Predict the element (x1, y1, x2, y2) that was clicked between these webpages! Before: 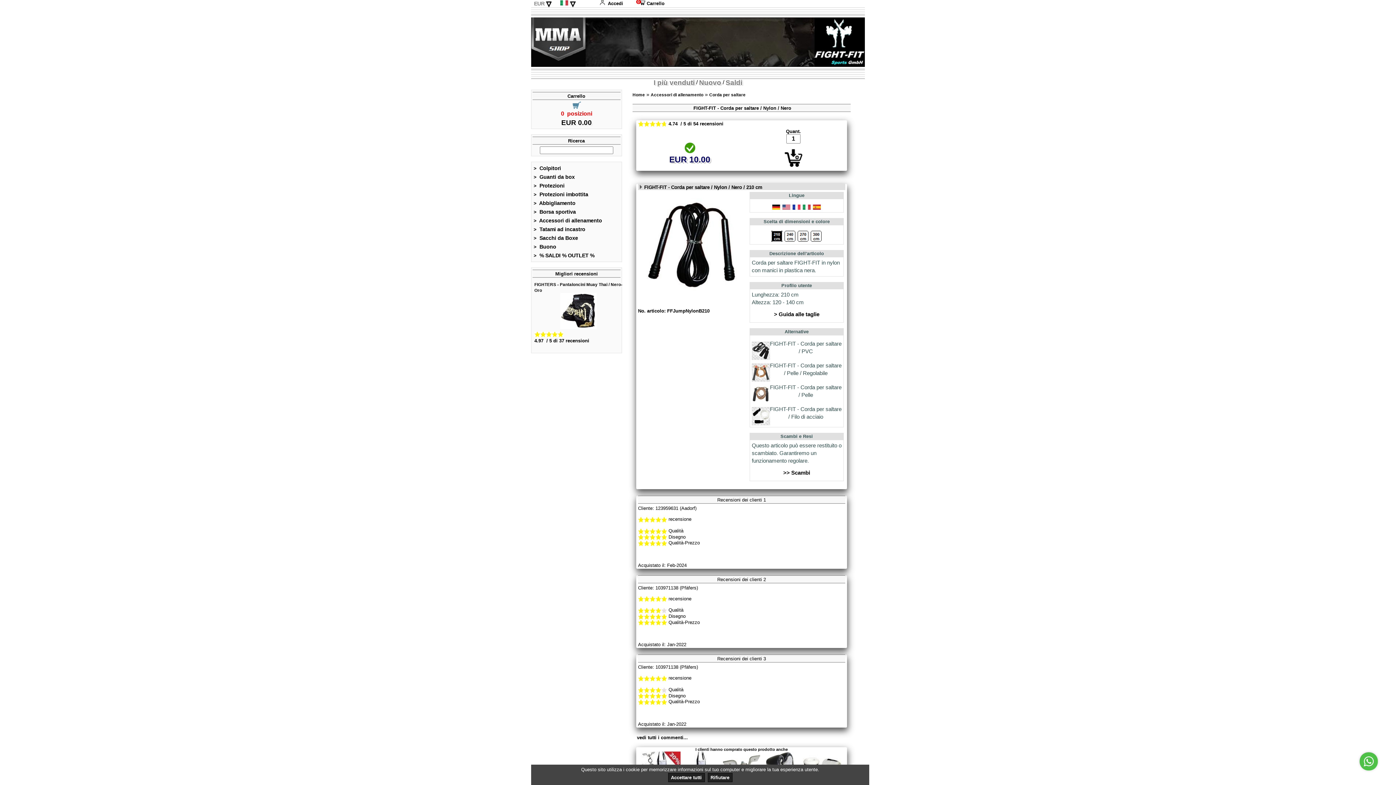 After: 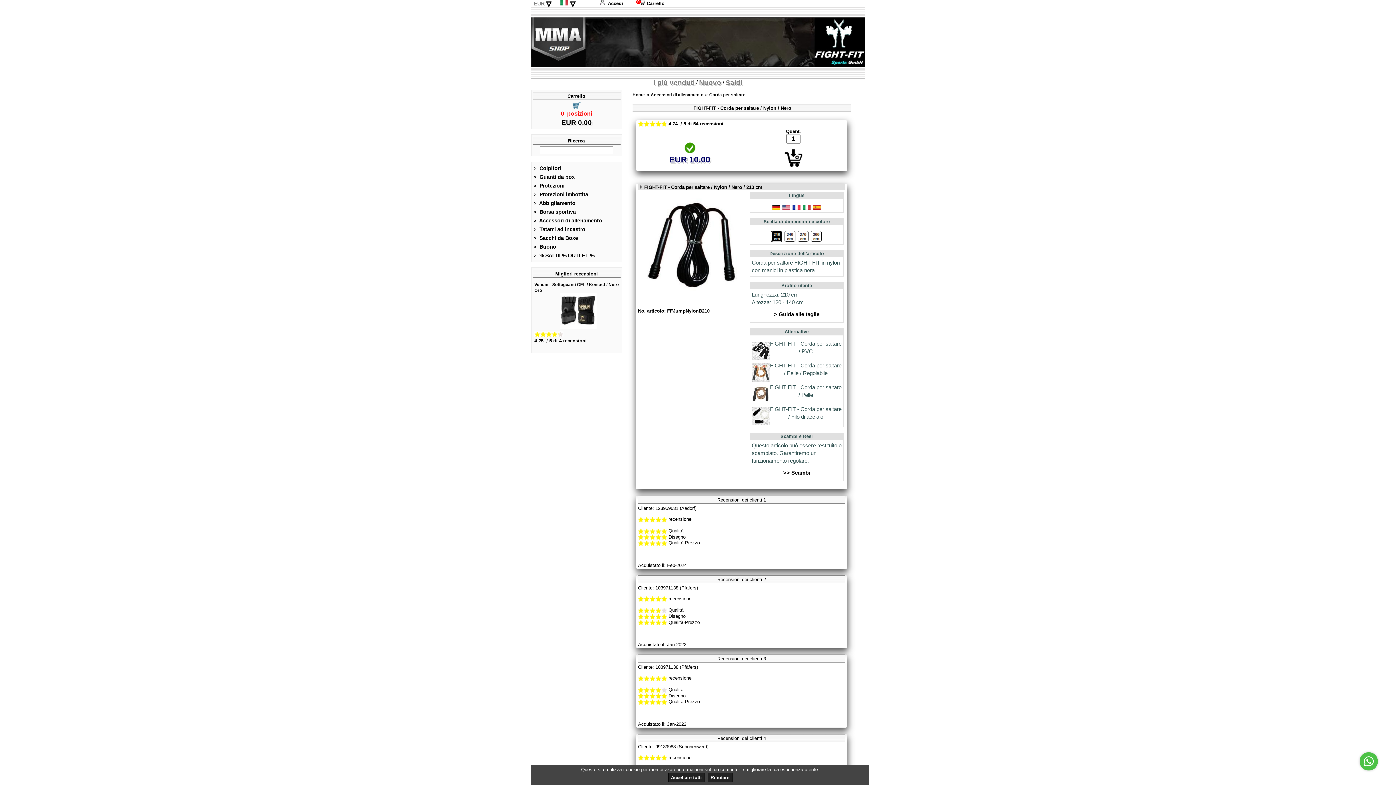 Action: label: vedi tutti i commenti... bbox: (637, 735, 688, 740)